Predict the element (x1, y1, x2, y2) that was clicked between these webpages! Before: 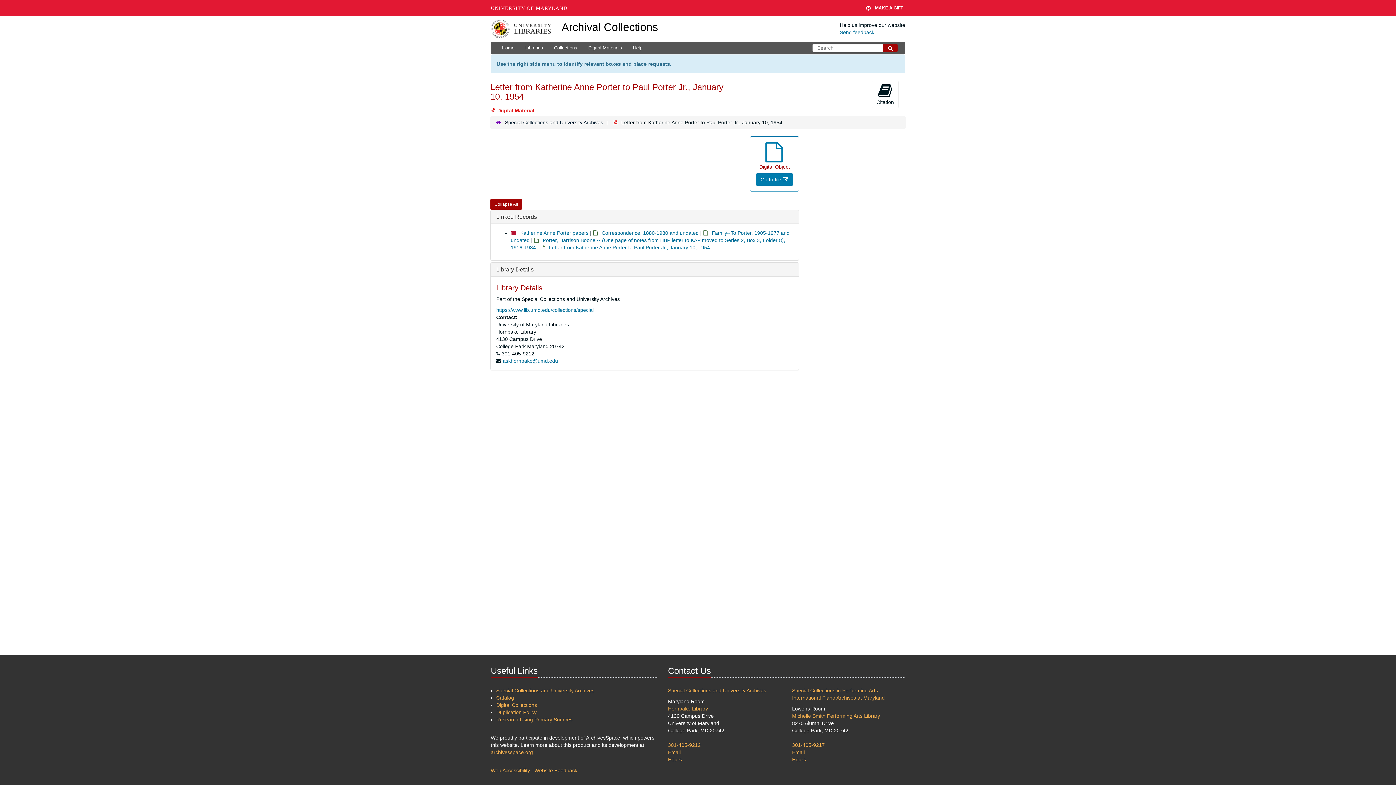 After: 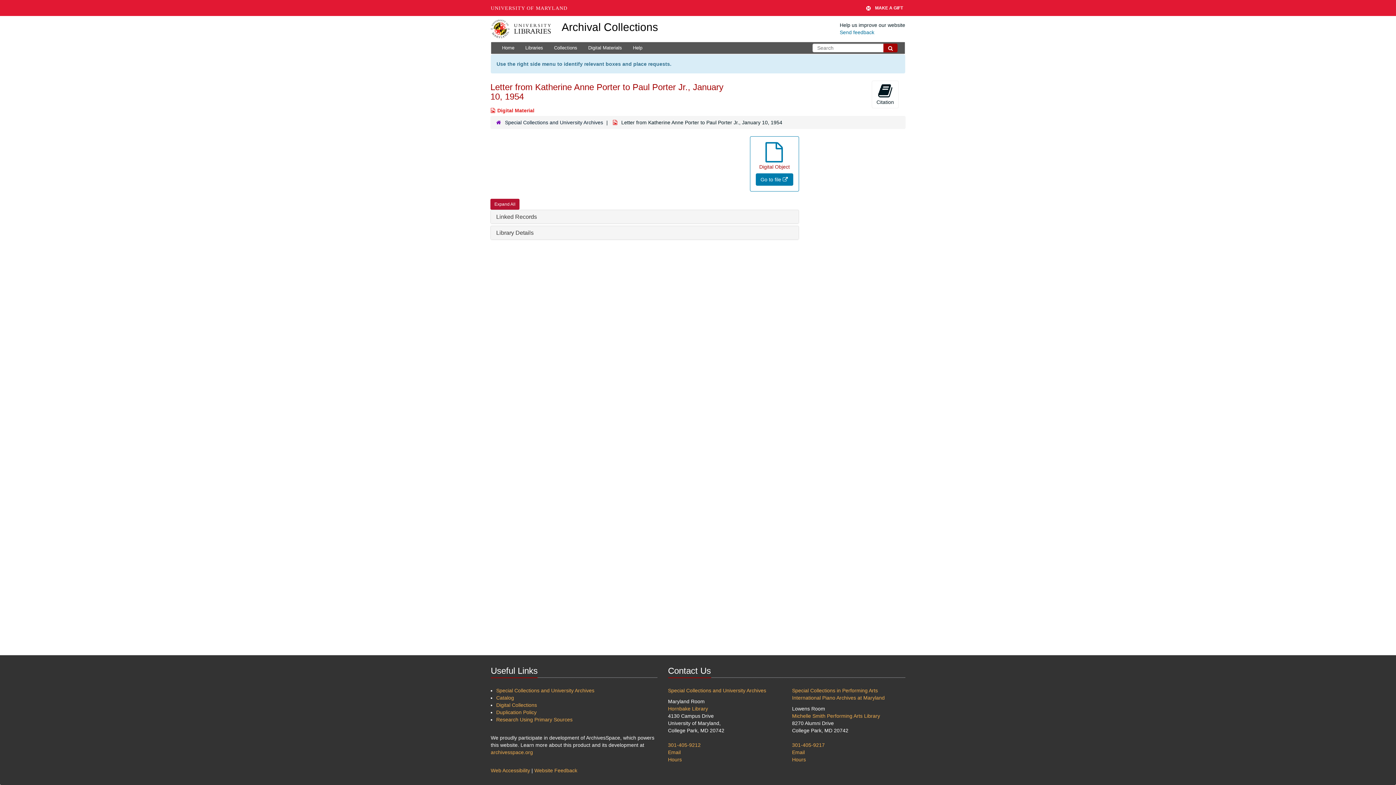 Action: bbox: (490, 199, 522, 209) label: Collapse All